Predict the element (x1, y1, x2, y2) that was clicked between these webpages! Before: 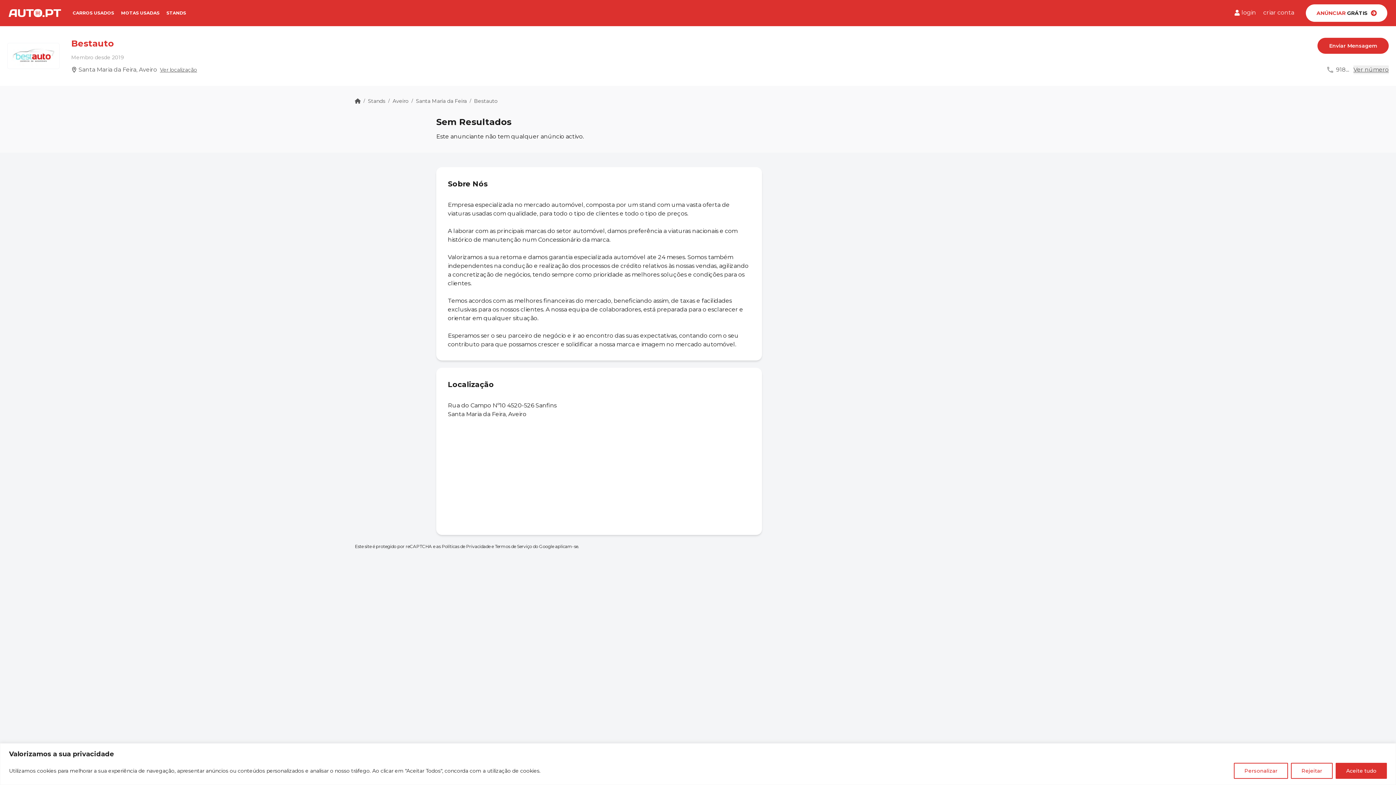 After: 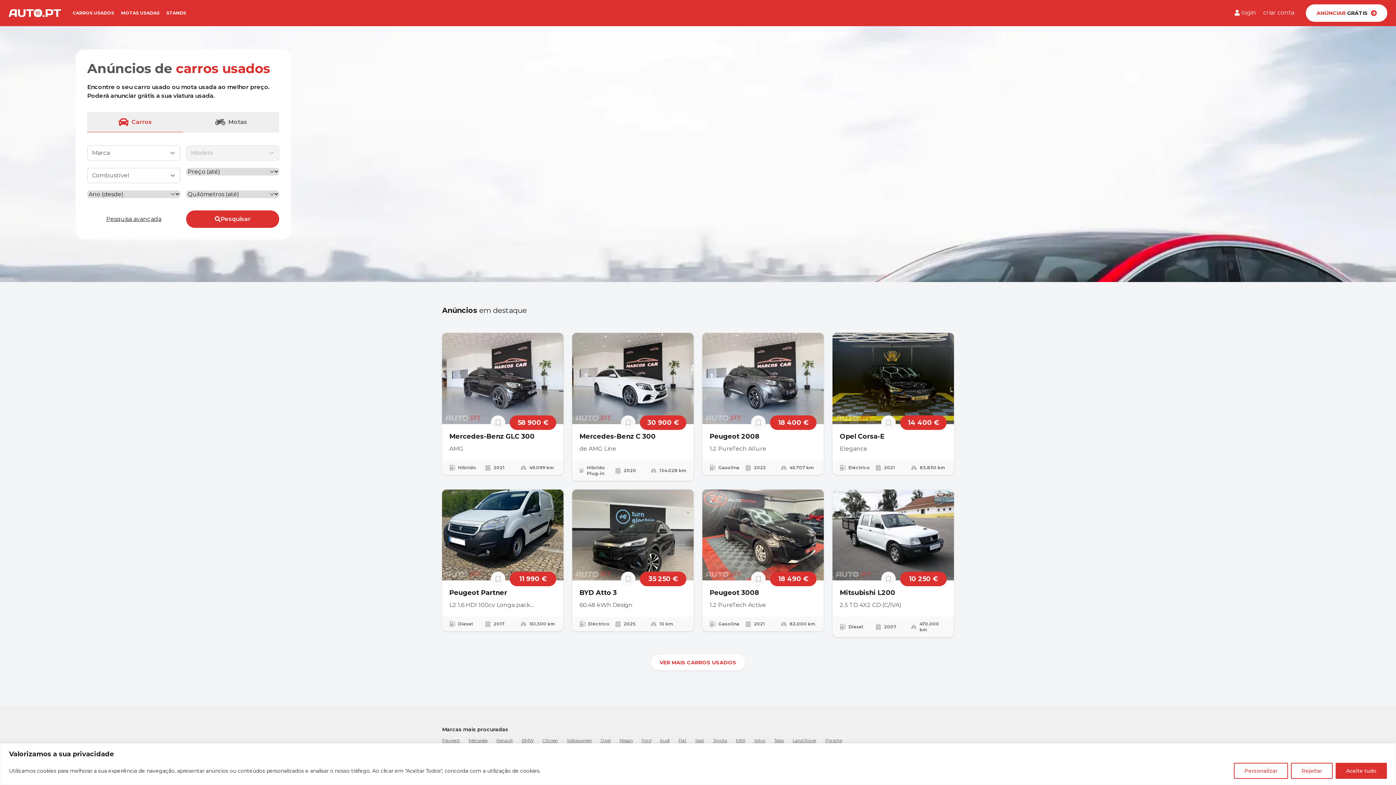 Action: bbox: (354, 98, 360, 104)